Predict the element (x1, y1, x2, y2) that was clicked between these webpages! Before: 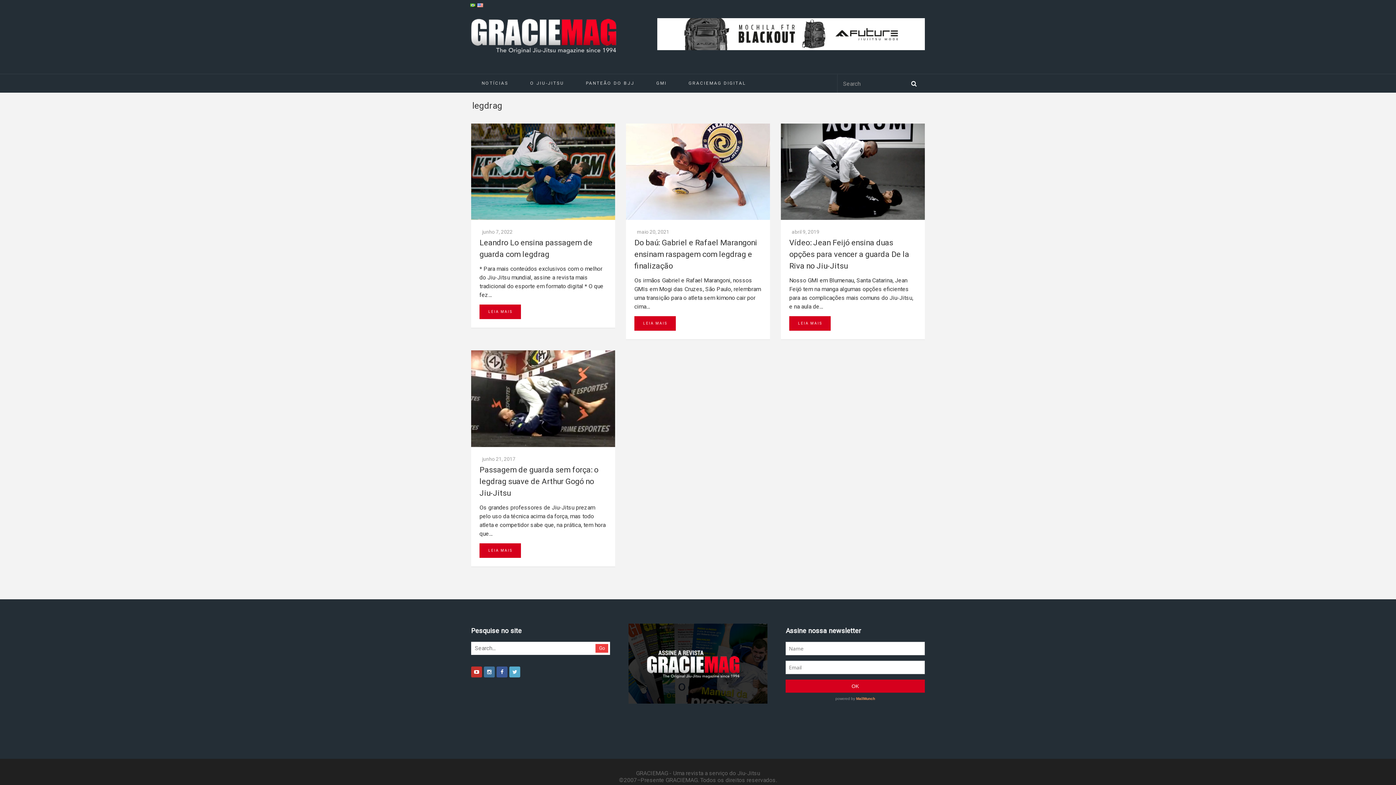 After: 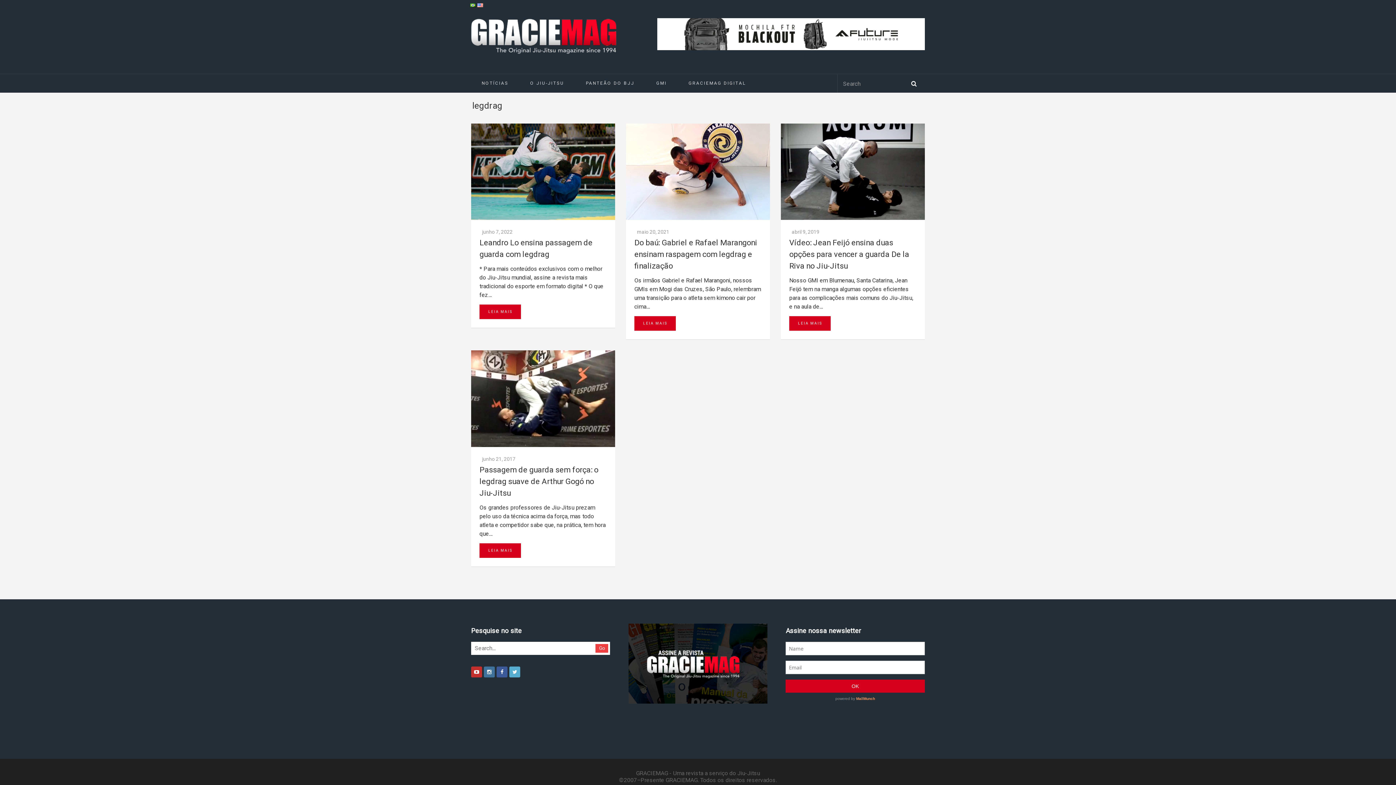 Action: bbox: (677, 74, 756, 92) label: GRACIEMAG DIGITAL